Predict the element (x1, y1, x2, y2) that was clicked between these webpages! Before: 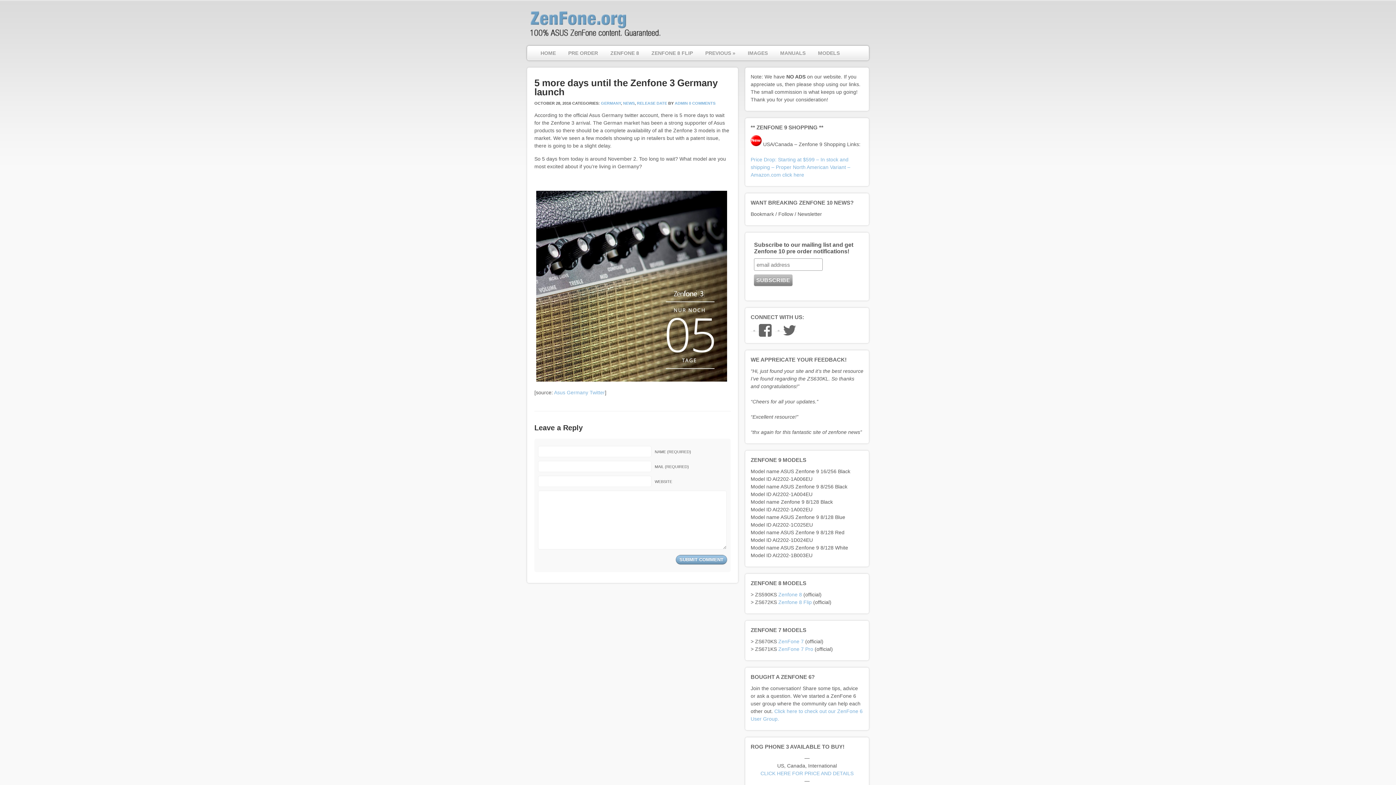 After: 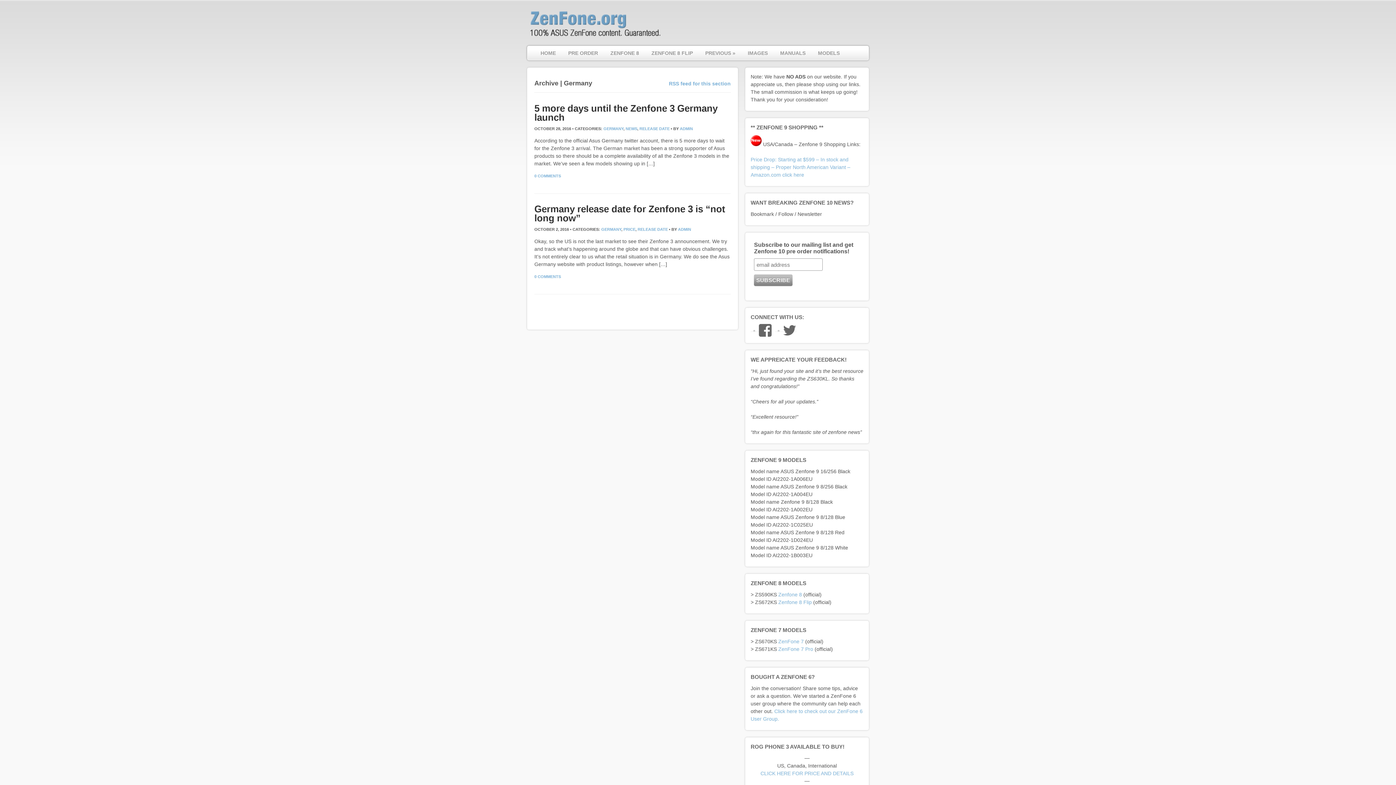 Action: label: GERMANY bbox: (601, 101, 621, 105)